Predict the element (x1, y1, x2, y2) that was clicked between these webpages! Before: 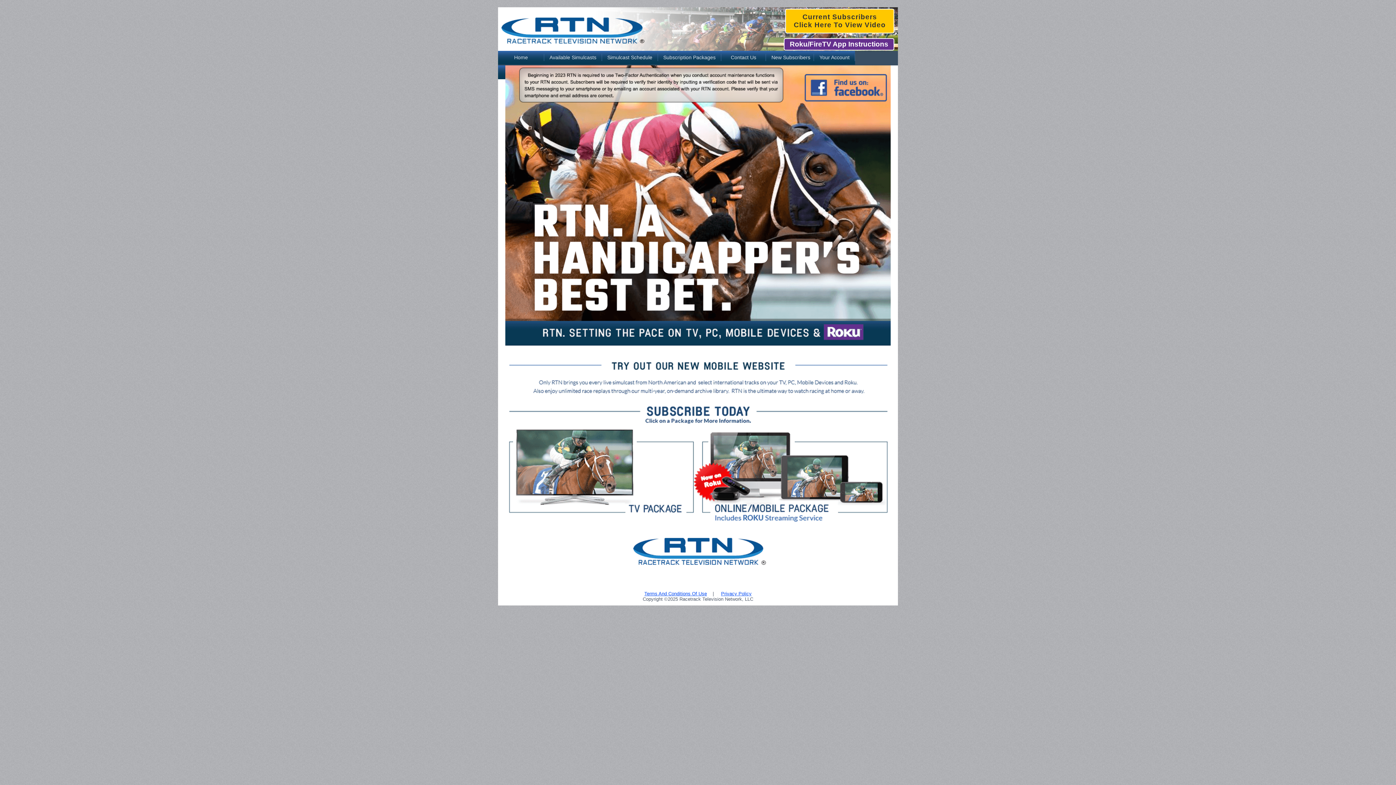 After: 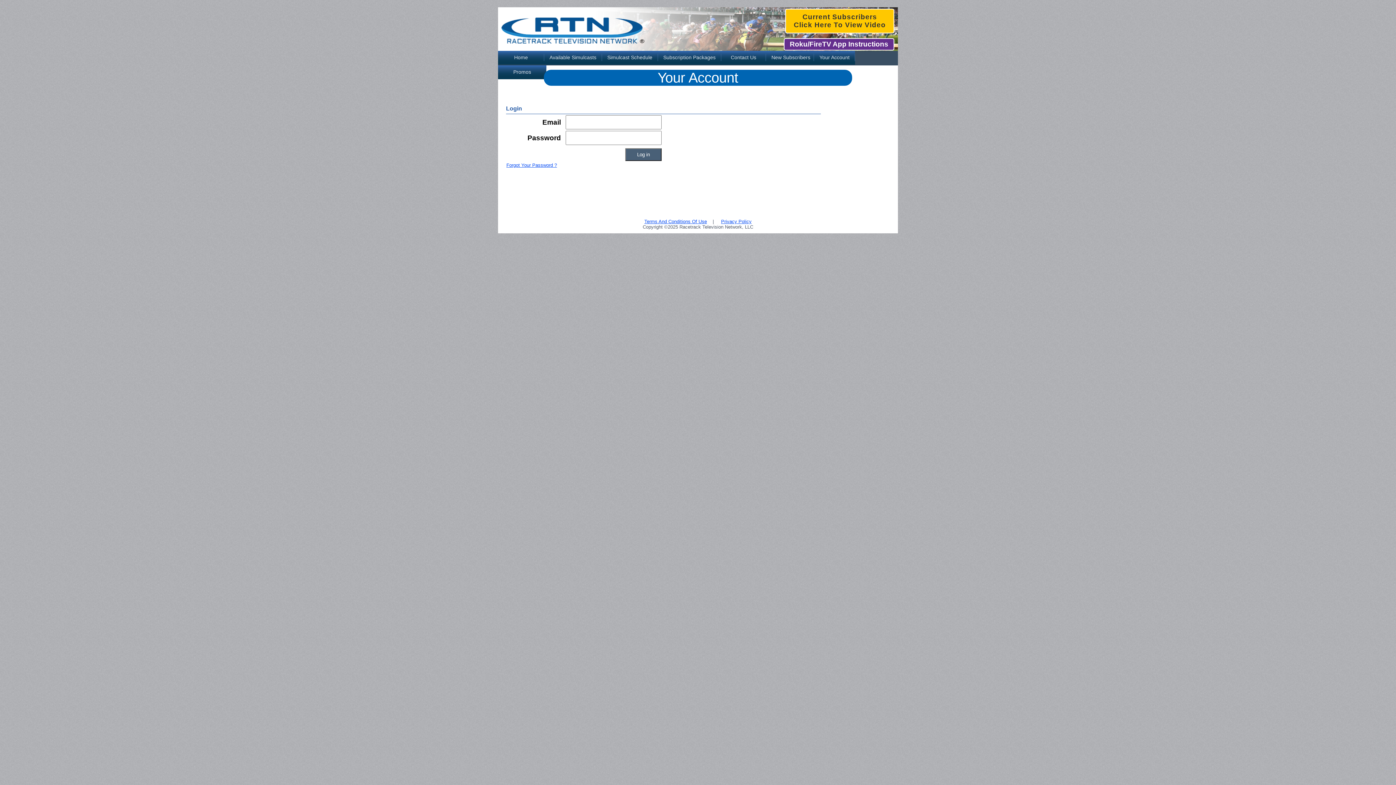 Action: bbox: (814, 50, 855, 64) label: Your Account